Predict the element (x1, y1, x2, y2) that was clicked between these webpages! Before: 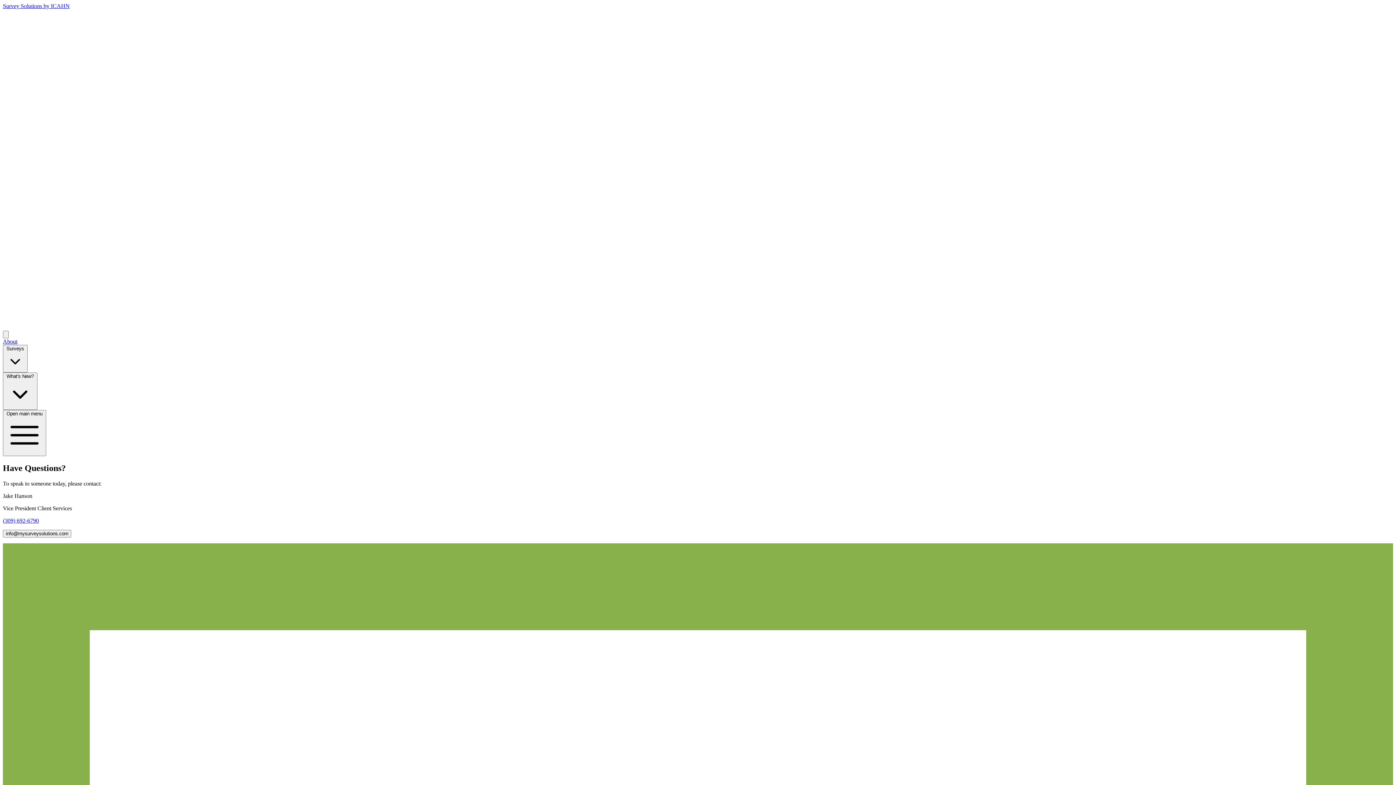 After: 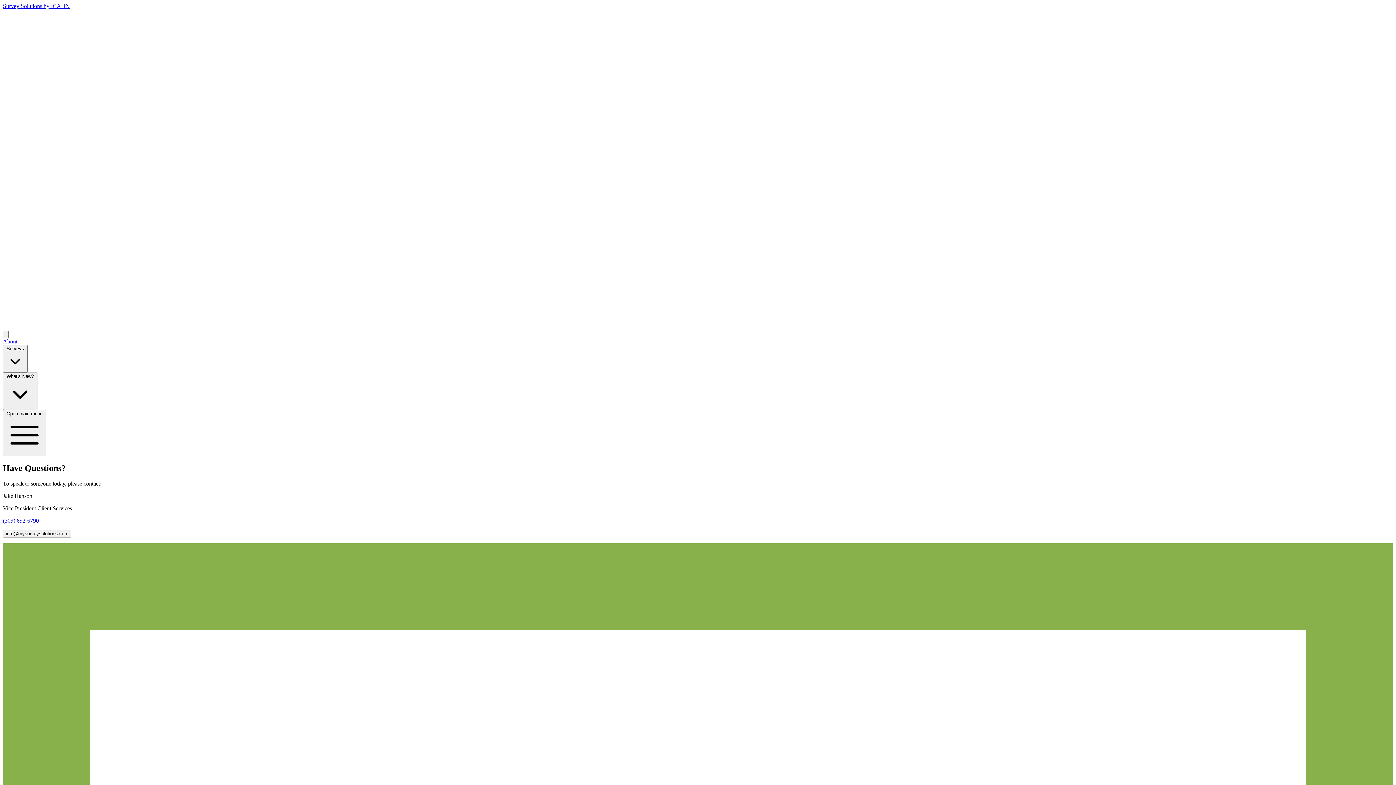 Action: label: (309) 692-6790 bbox: (2, 517, 38, 524)